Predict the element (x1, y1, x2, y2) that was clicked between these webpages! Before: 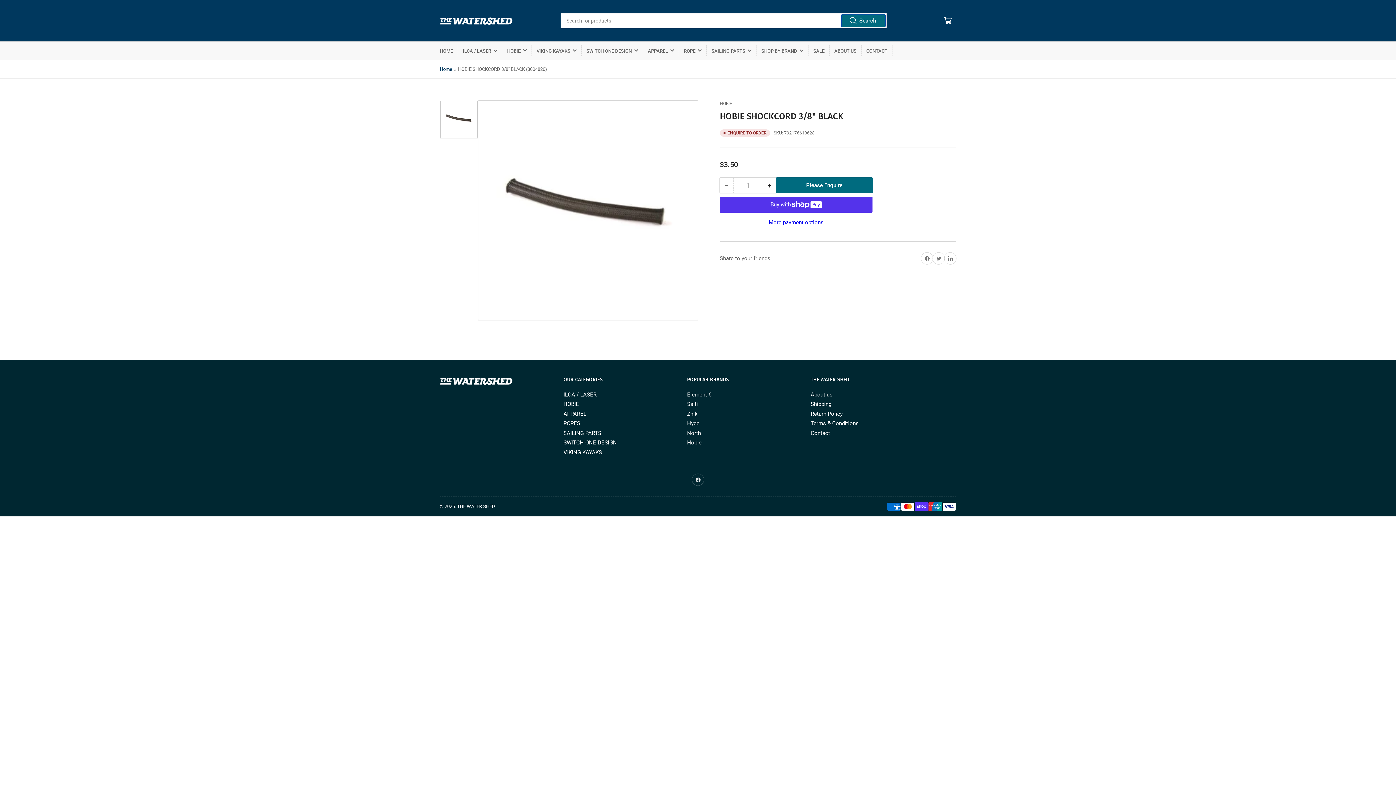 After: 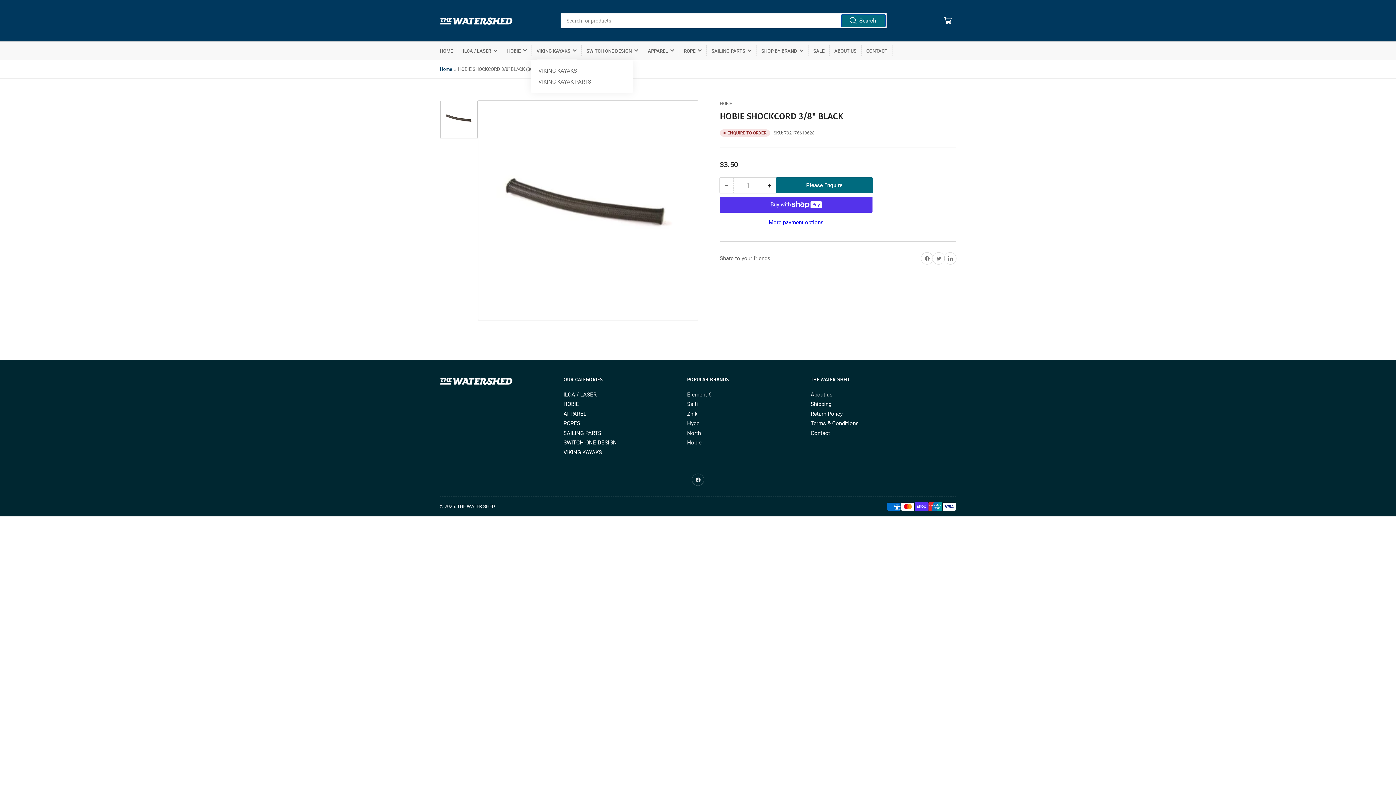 Action: label: VIKING KAYAKS bbox: (536, 41, 576, 60)